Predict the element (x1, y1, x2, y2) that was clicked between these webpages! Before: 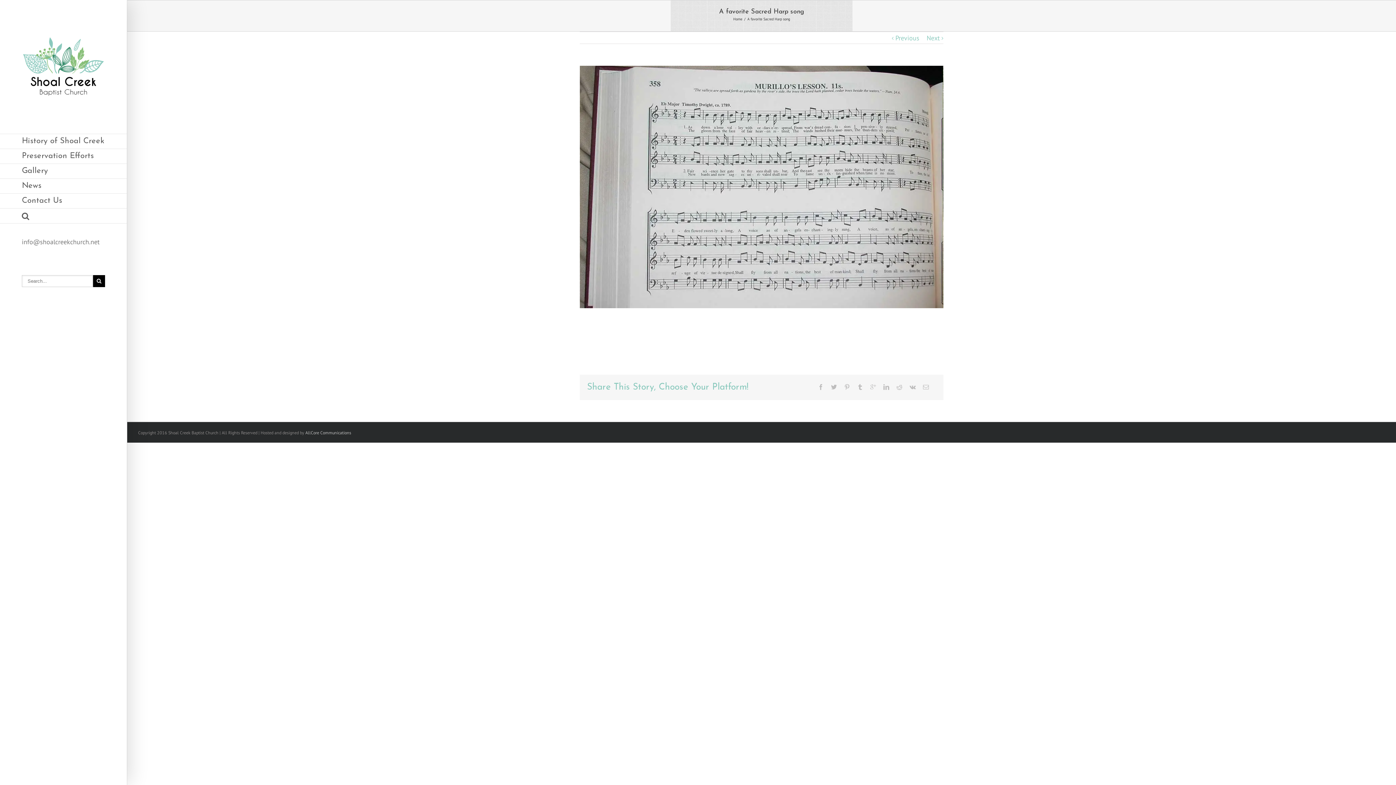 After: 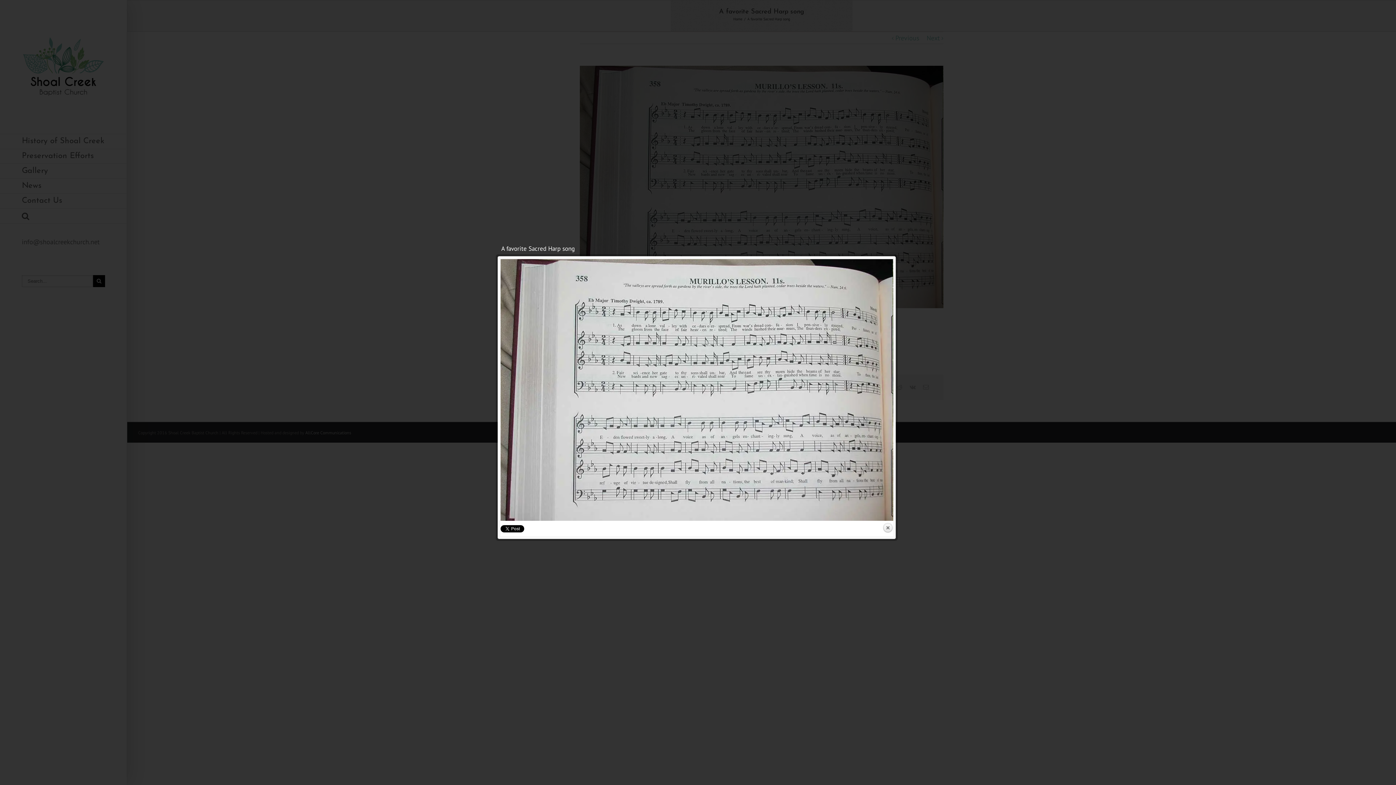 Action: bbox: (580, 65, 943, 308)